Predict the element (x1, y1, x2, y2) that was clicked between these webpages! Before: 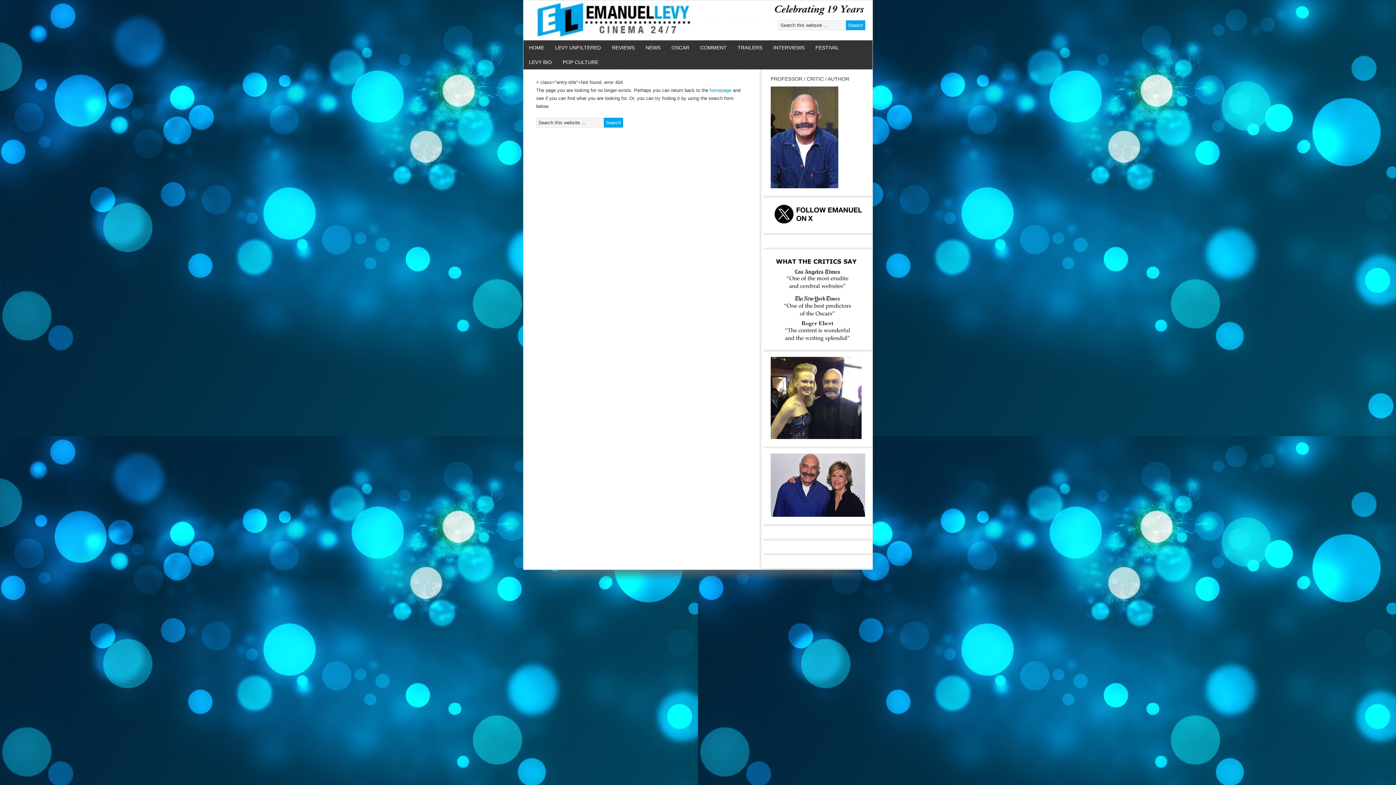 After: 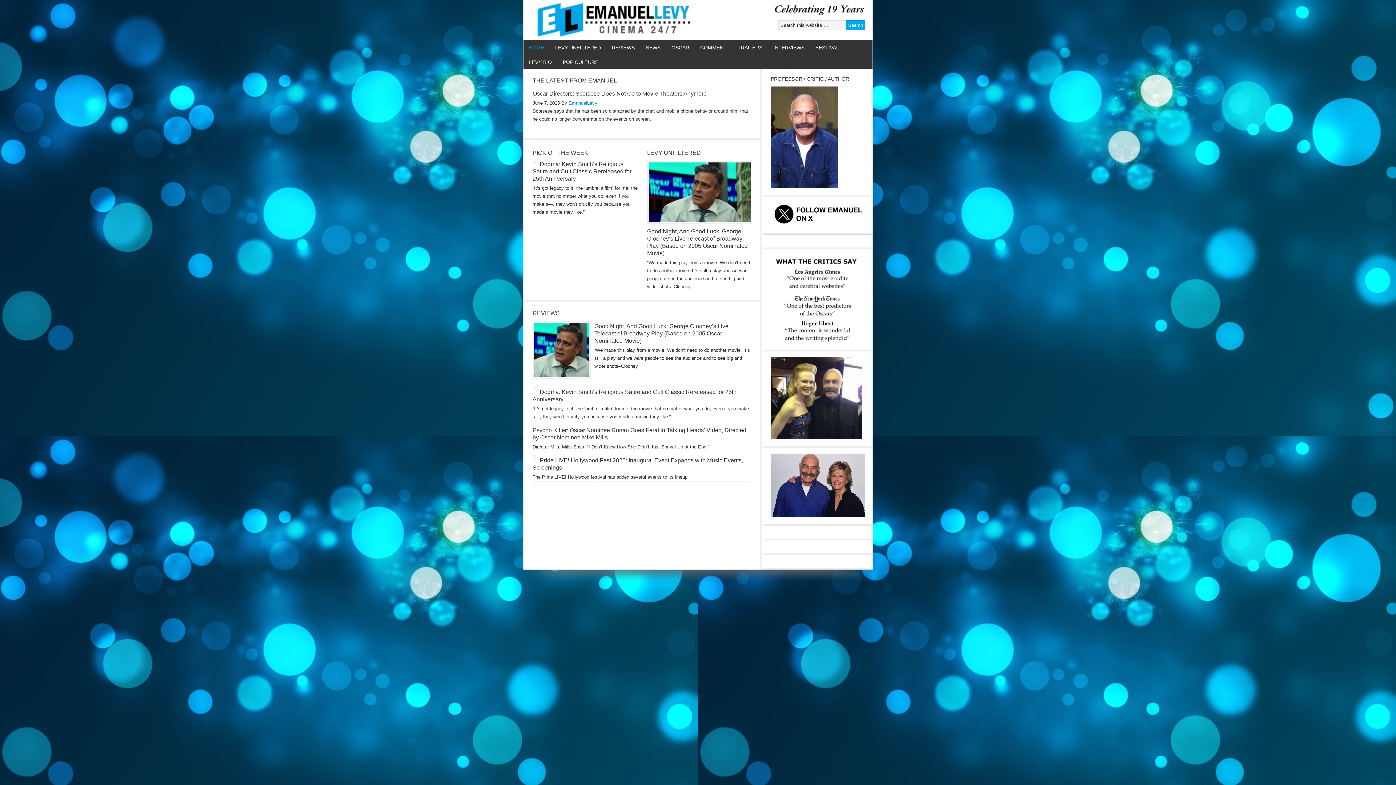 Action: bbox: (523, 0, 692, 40) label: EMANUEL LEVY